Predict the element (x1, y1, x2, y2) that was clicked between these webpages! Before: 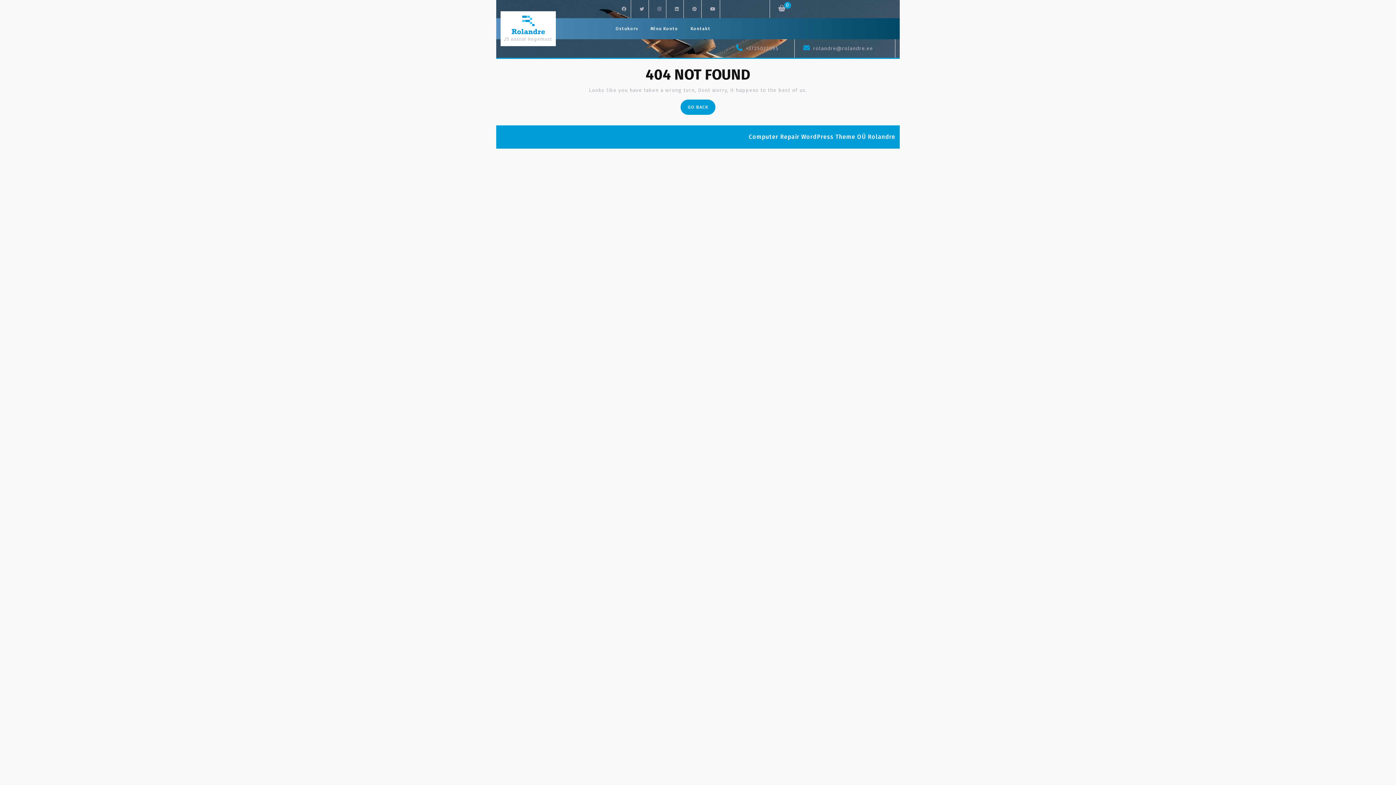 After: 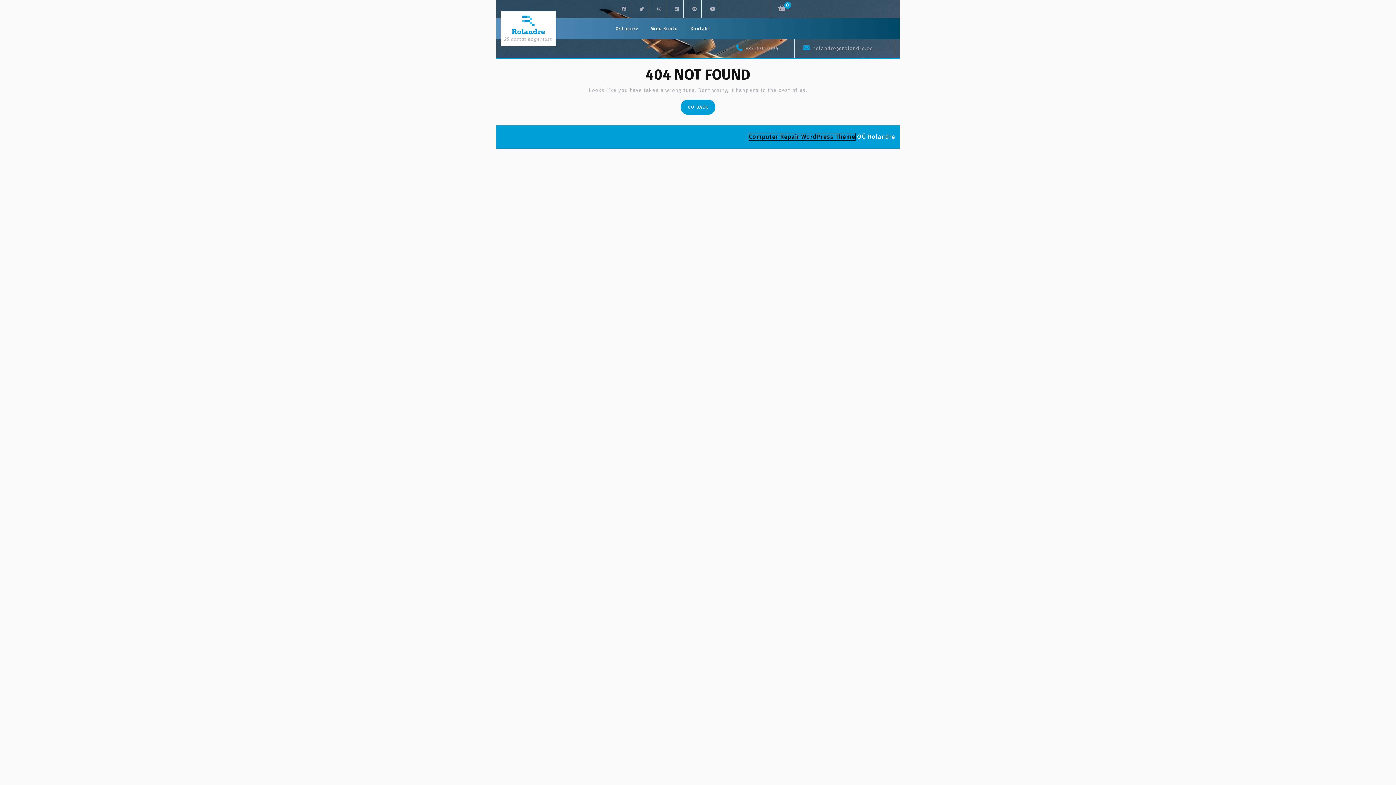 Action: bbox: (749, 133, 855, 140) label: Computer Repair WordPress Theme